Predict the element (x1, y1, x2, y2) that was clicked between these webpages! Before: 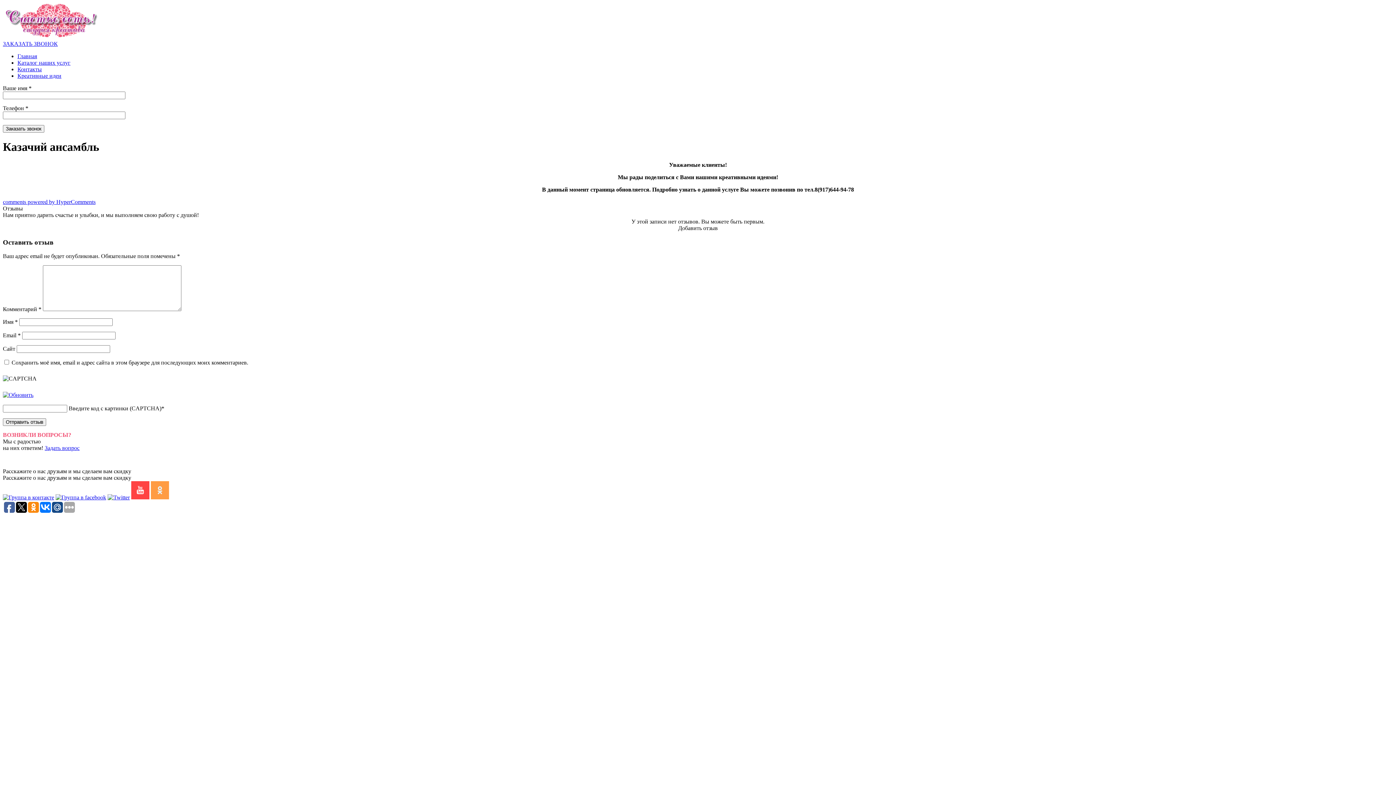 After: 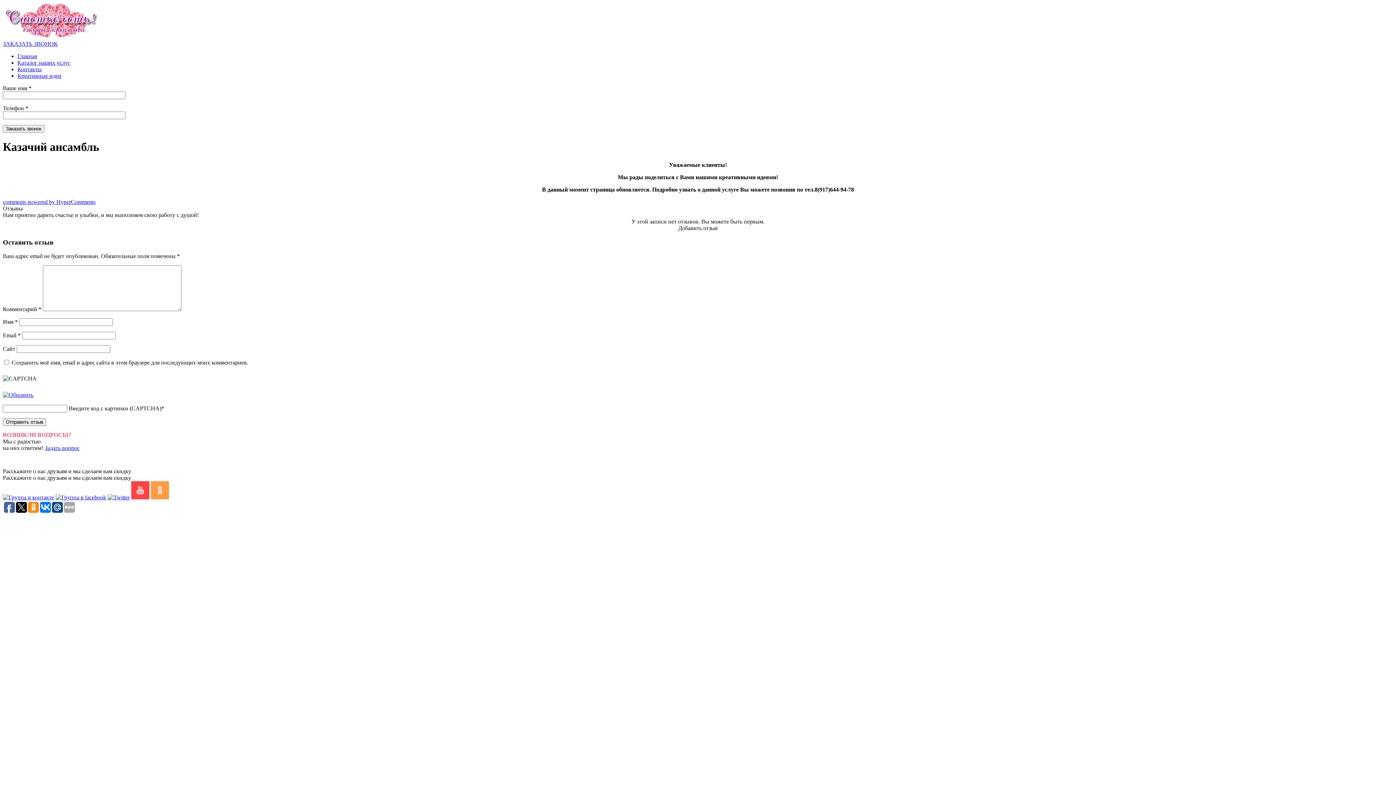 Action: bbox: (150, 494, 169, 500)